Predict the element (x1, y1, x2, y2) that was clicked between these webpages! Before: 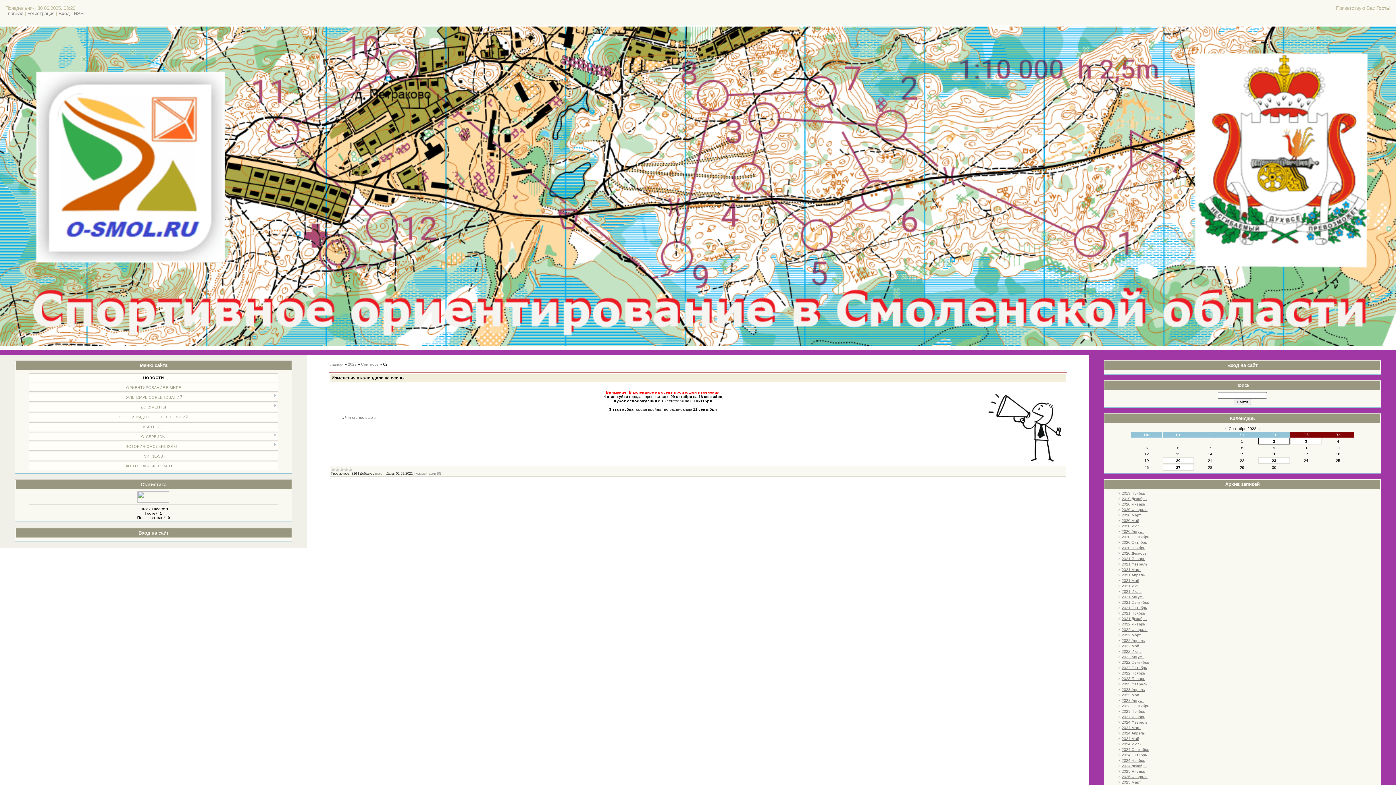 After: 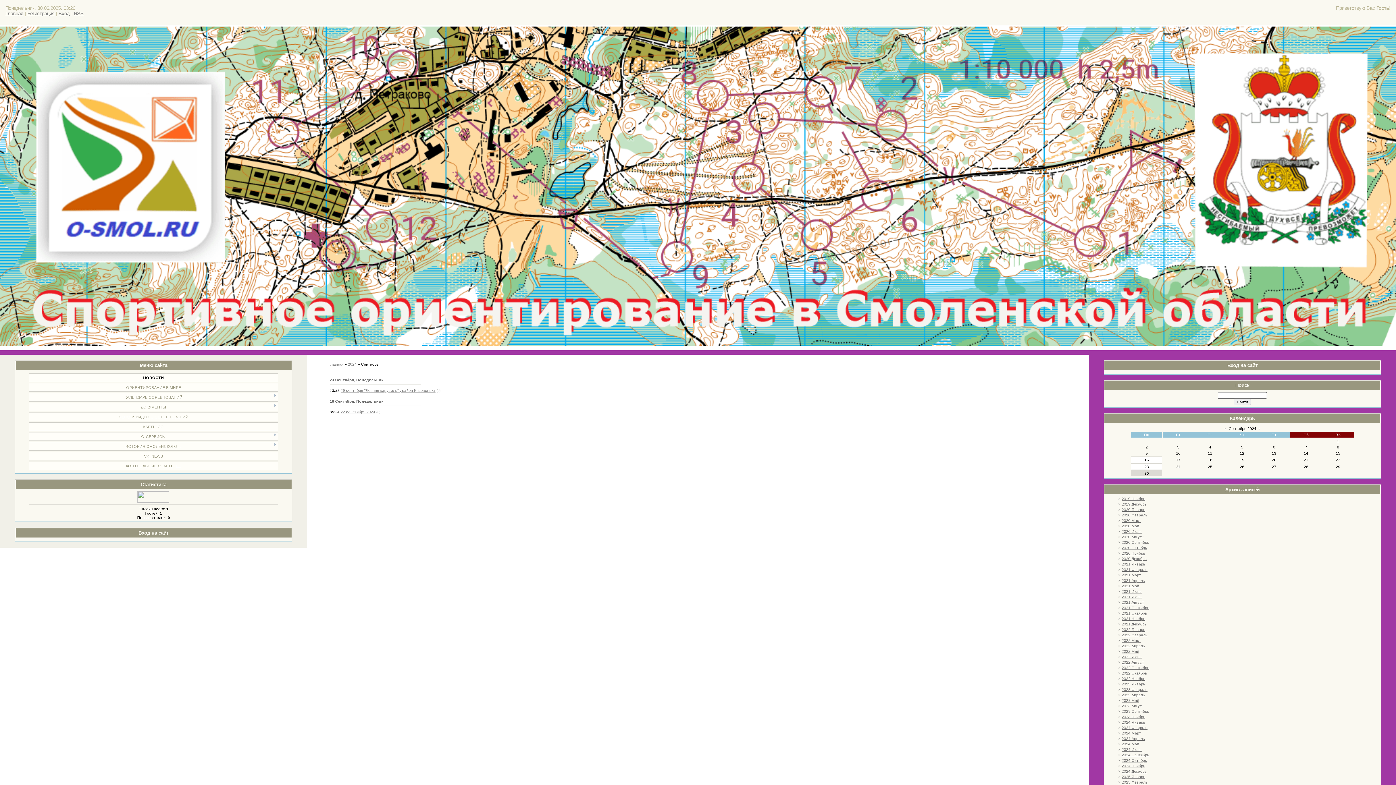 Action: bbox: (1121, 747, 1149, 751) label: 2024 Сентябрь